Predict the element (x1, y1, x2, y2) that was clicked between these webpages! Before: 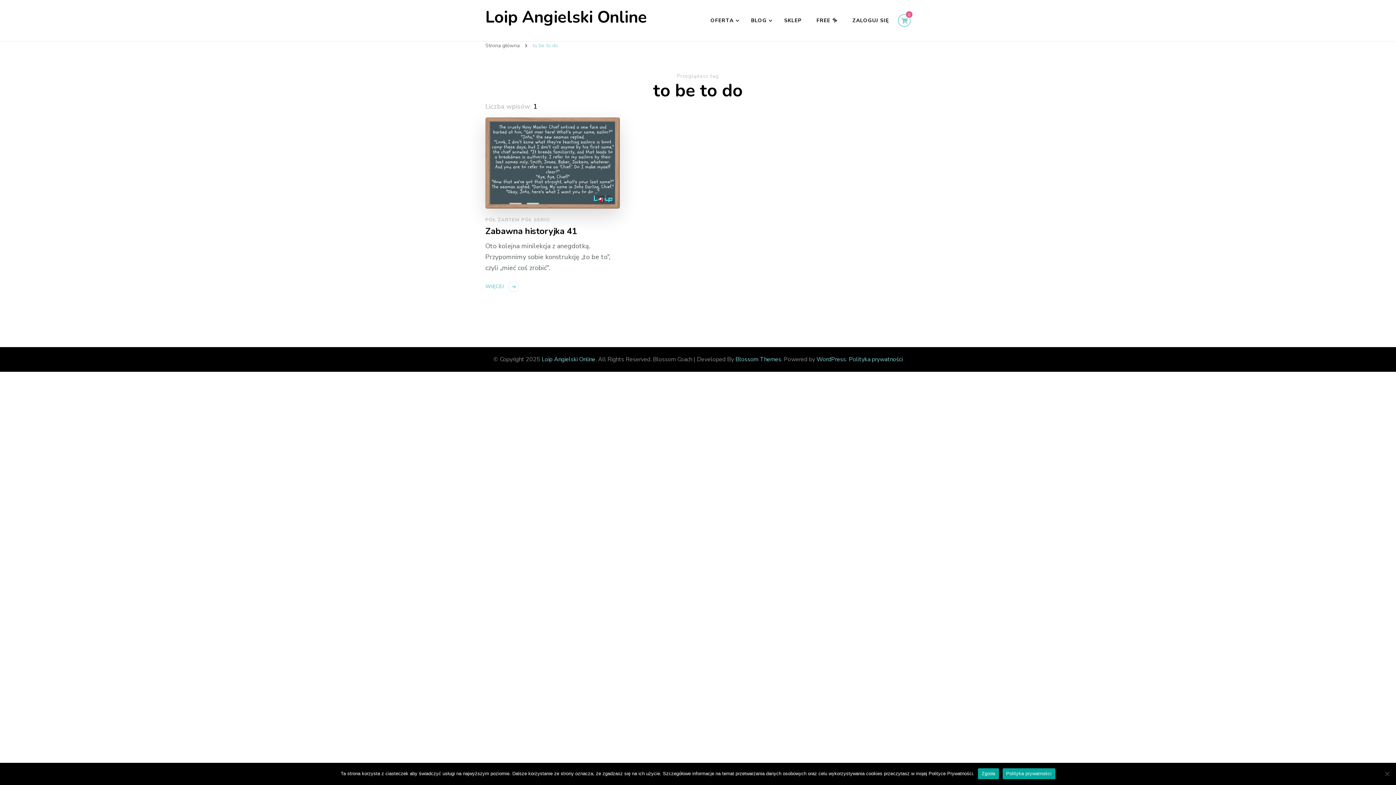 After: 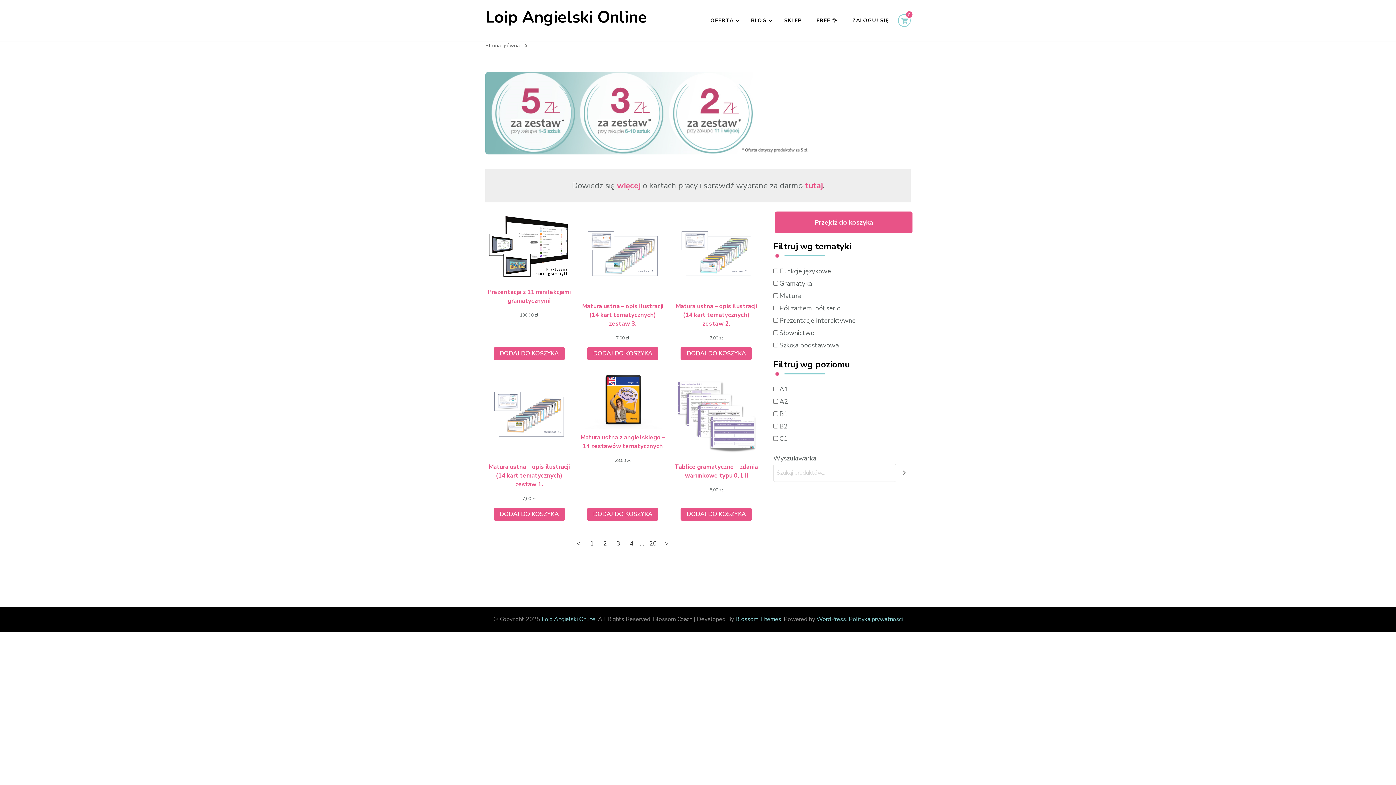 Action: label: SKLEP bbox: (777, 0, 808, 41)